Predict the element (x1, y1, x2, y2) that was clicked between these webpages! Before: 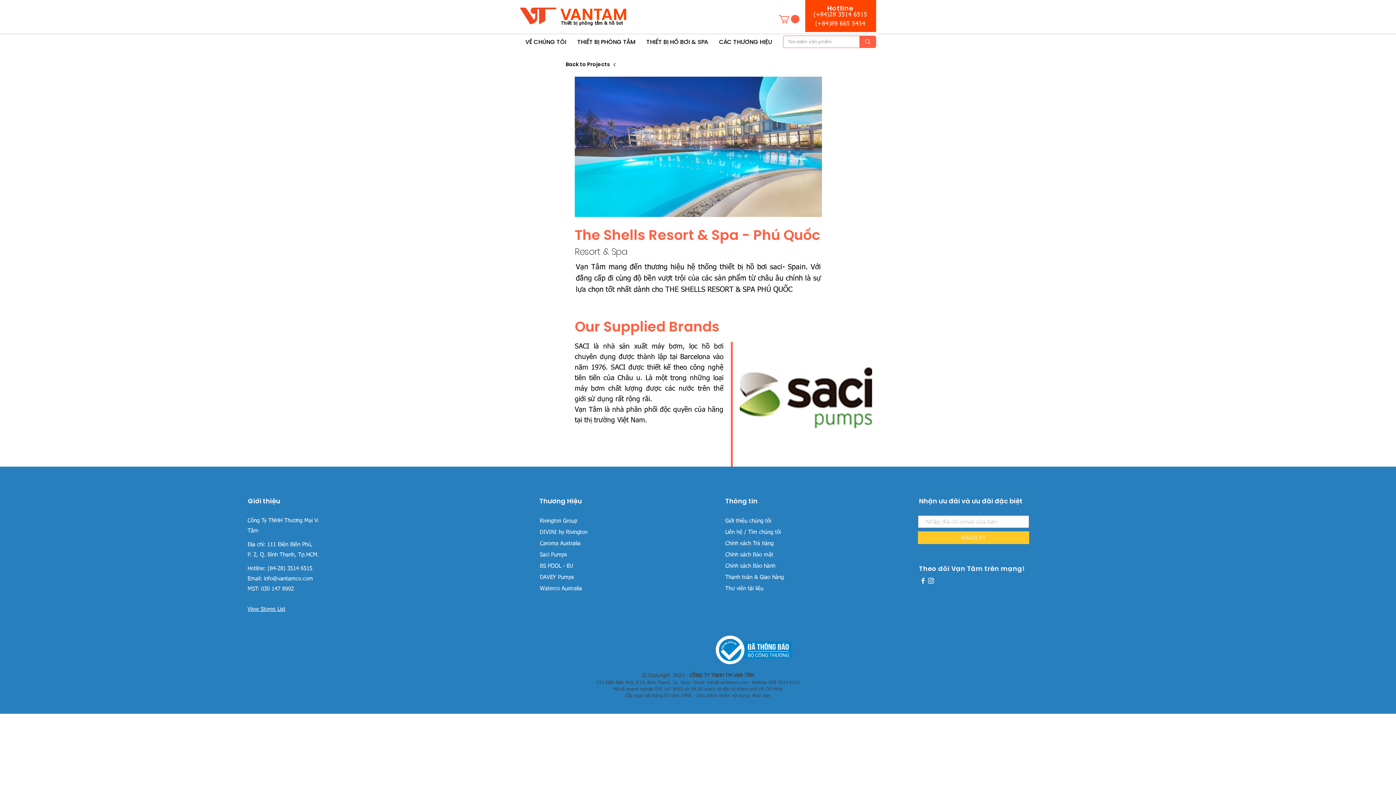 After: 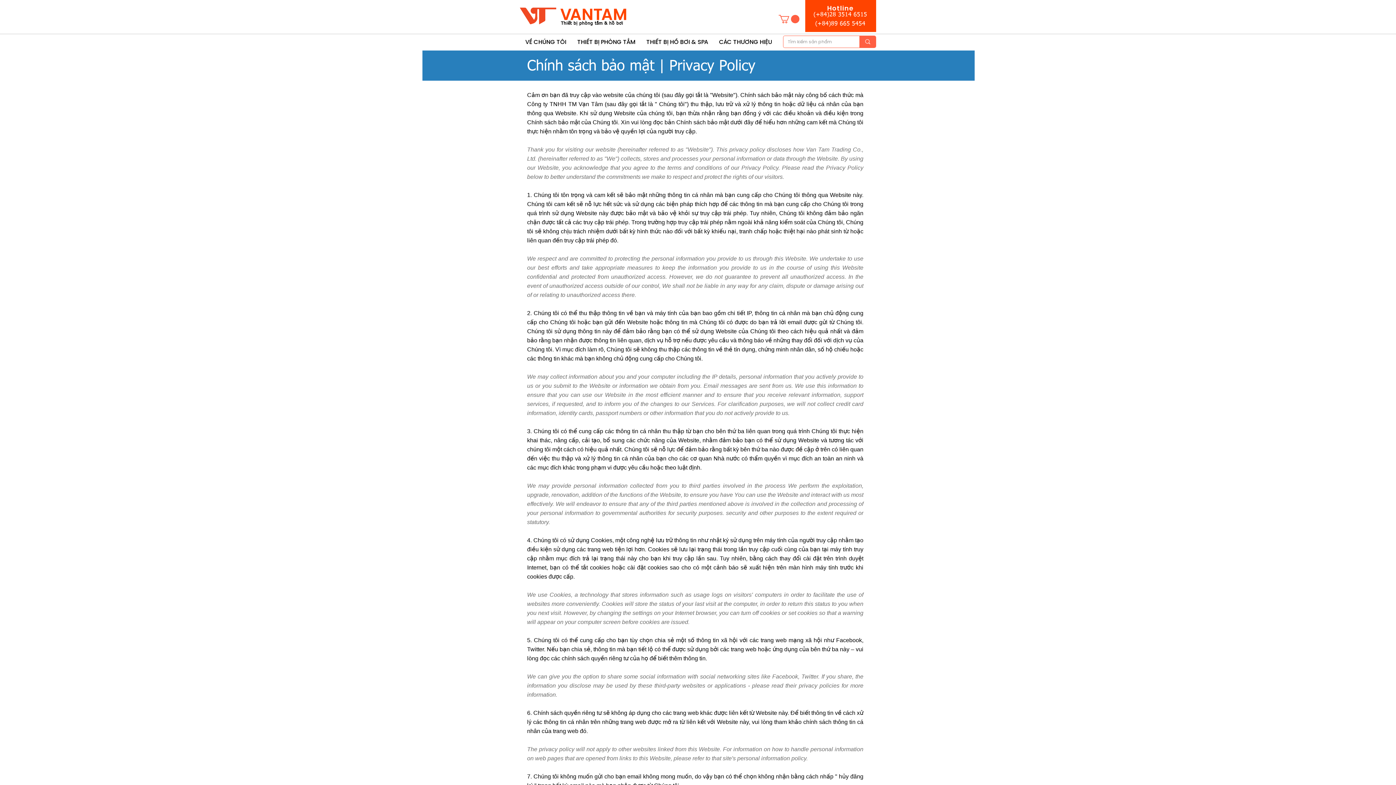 Action: label: Chính sách Bảo mật bbox: (725, 552, 773, 557)